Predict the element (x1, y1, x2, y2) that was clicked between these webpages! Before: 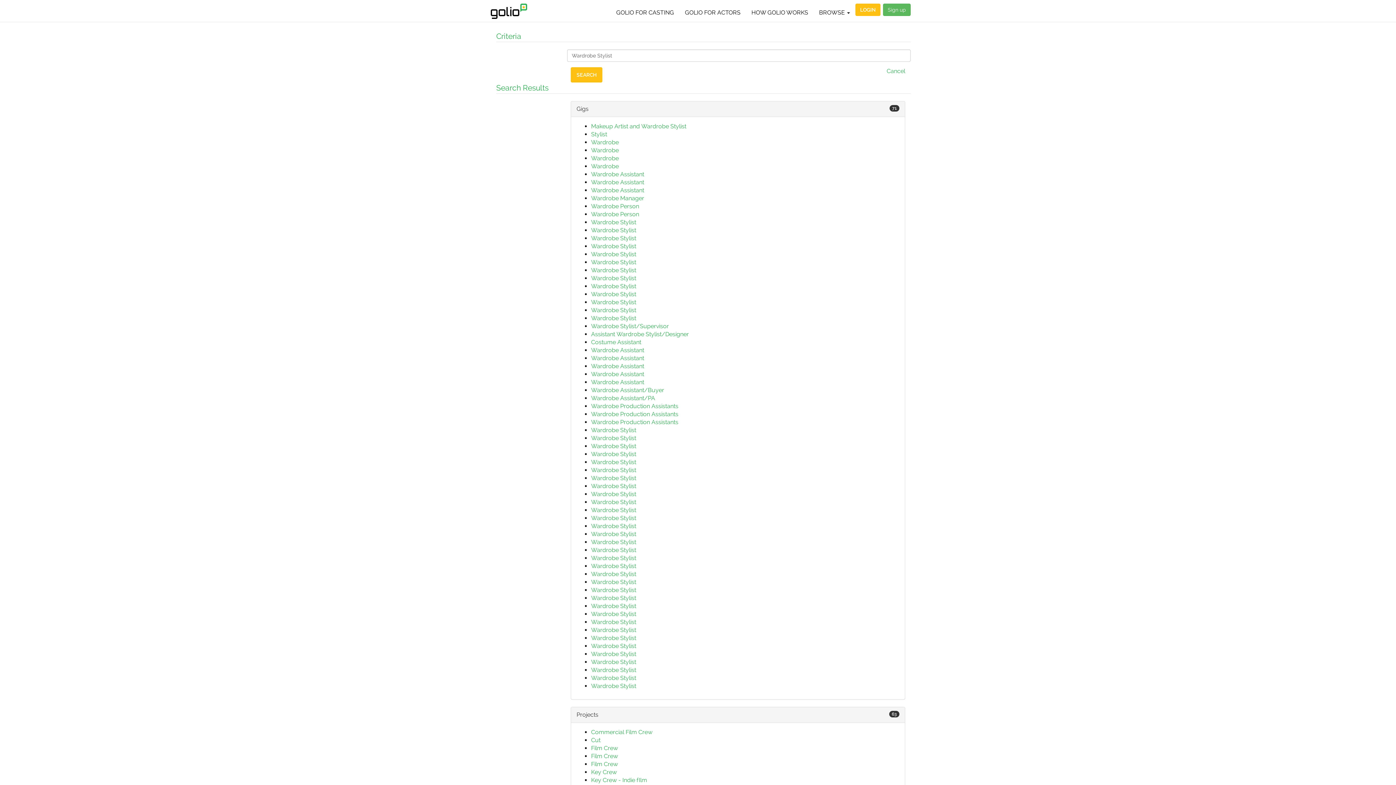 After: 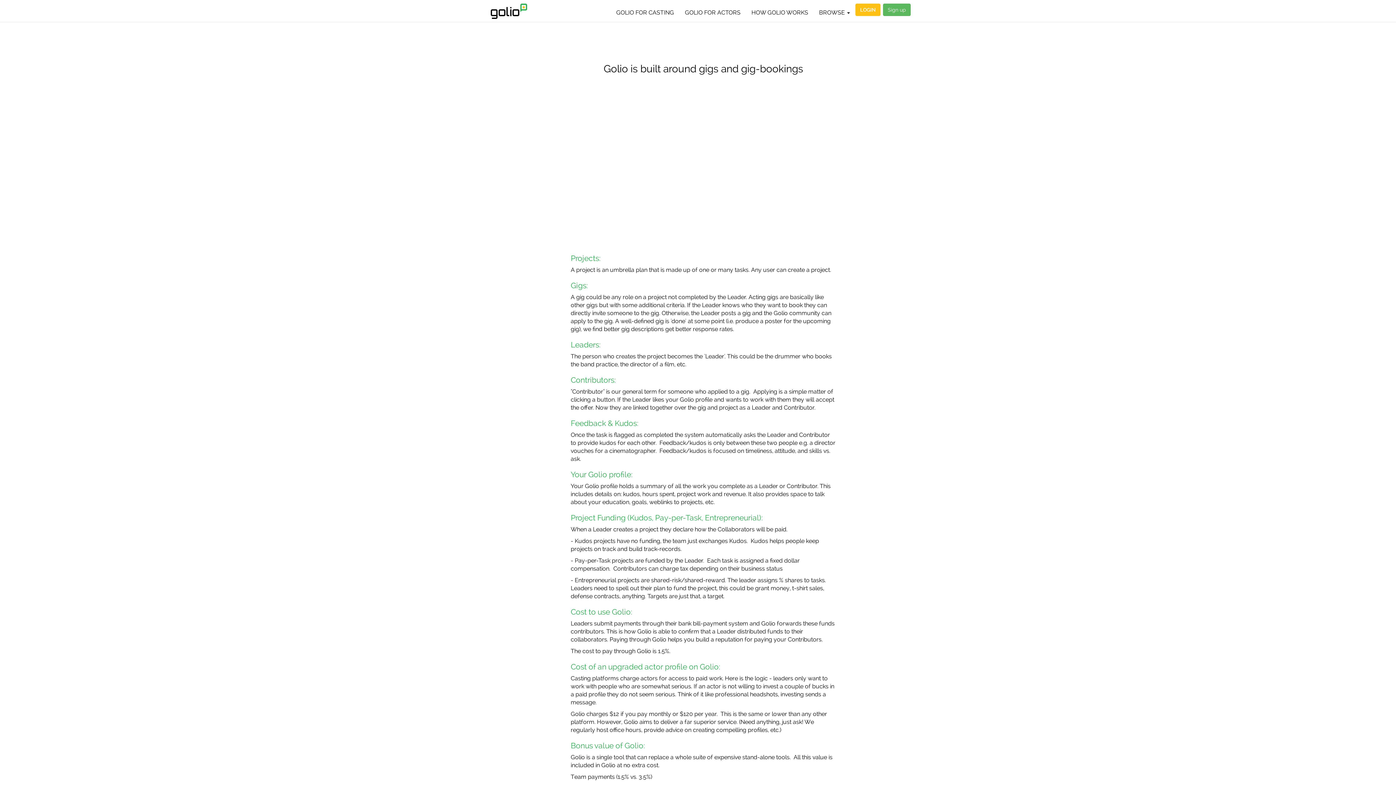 Action: label: HOW GOLIO WORKS bbox: (746, 3, 813, 21)